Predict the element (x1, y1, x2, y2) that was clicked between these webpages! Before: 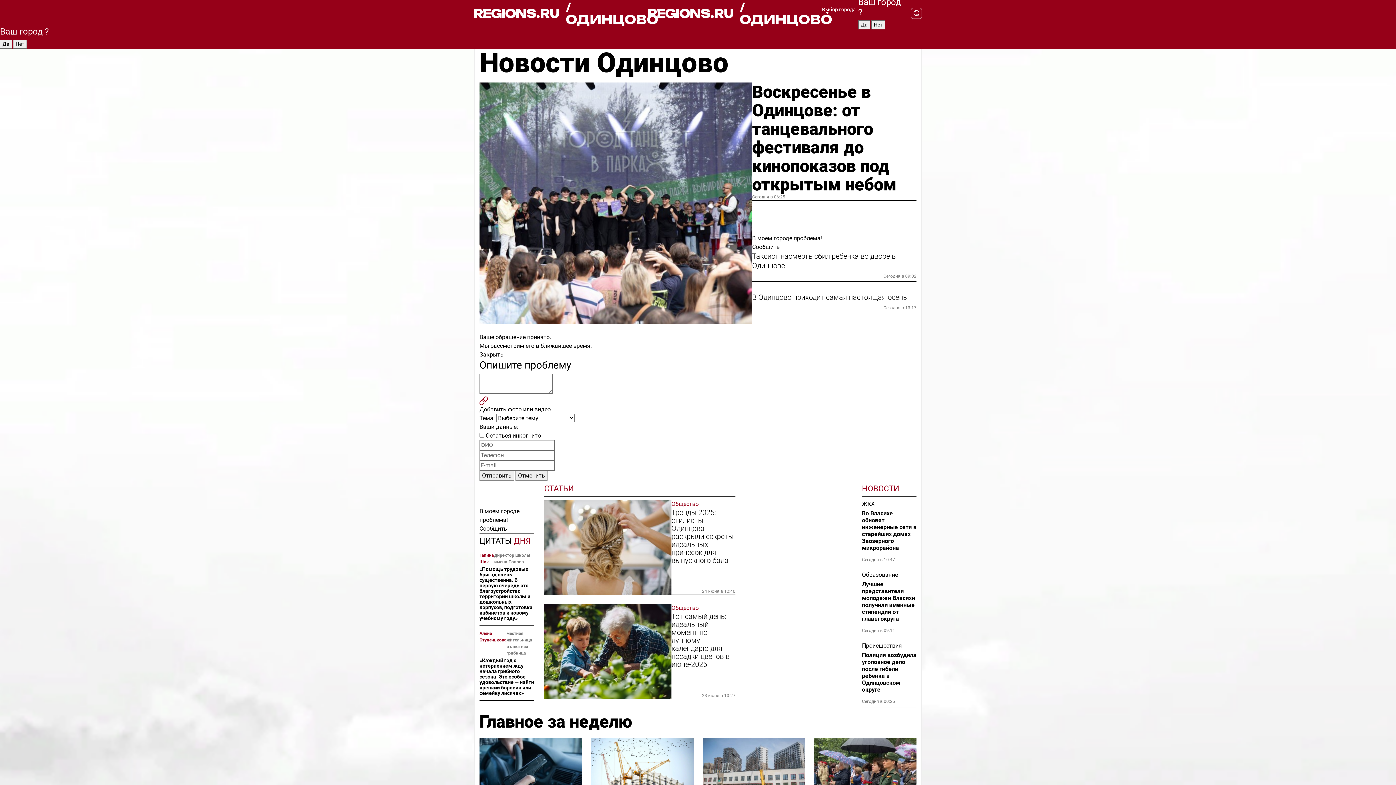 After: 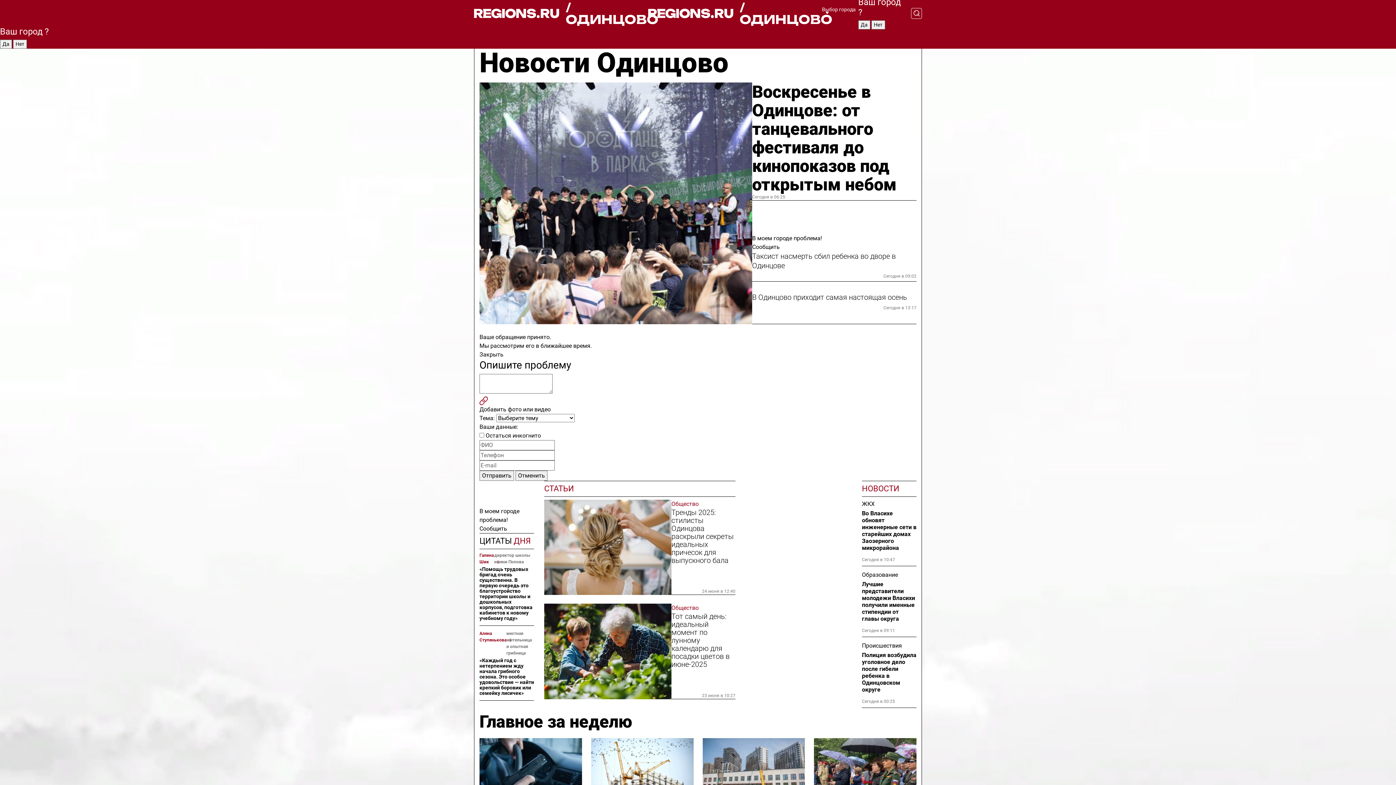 Action: bbox: (474, 1, 648, 25) label: / ОДИНЦОВО